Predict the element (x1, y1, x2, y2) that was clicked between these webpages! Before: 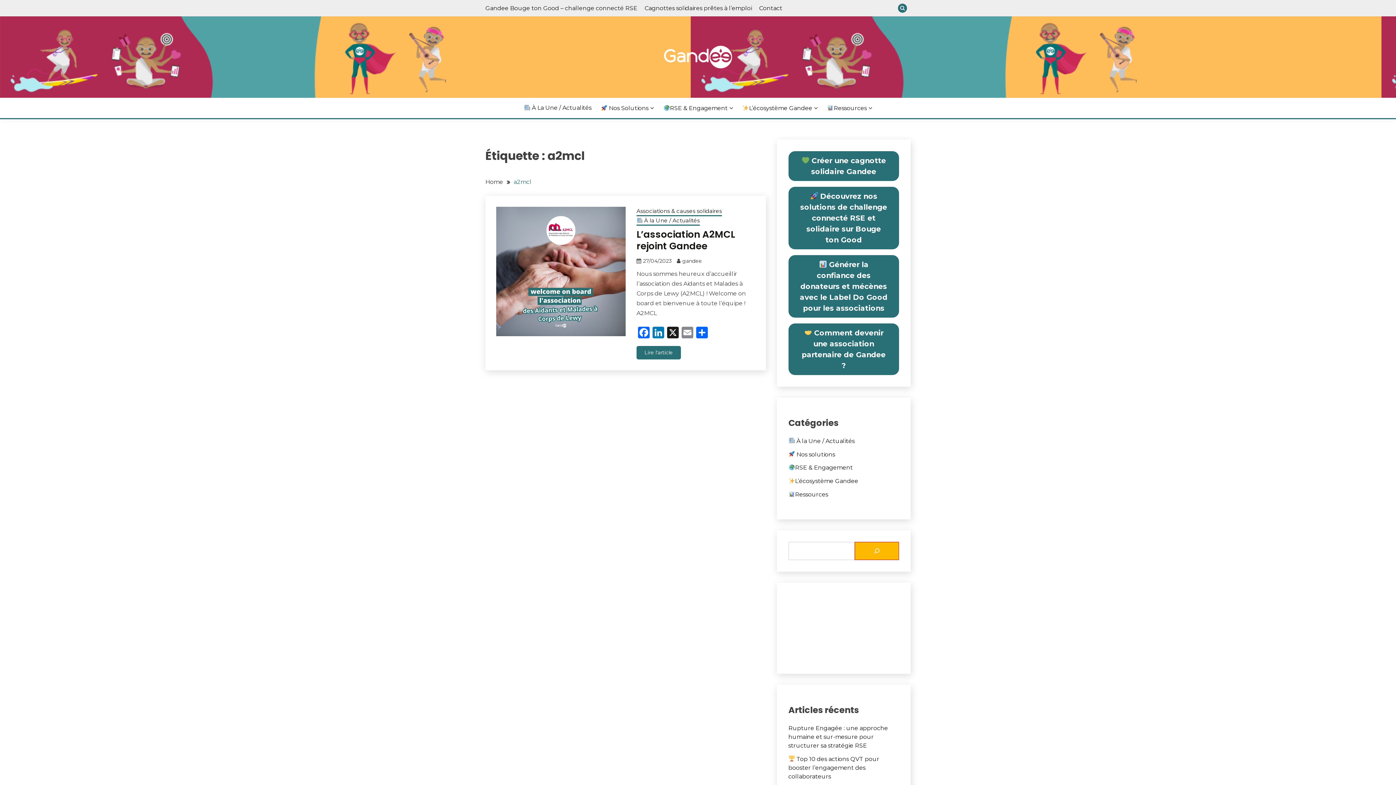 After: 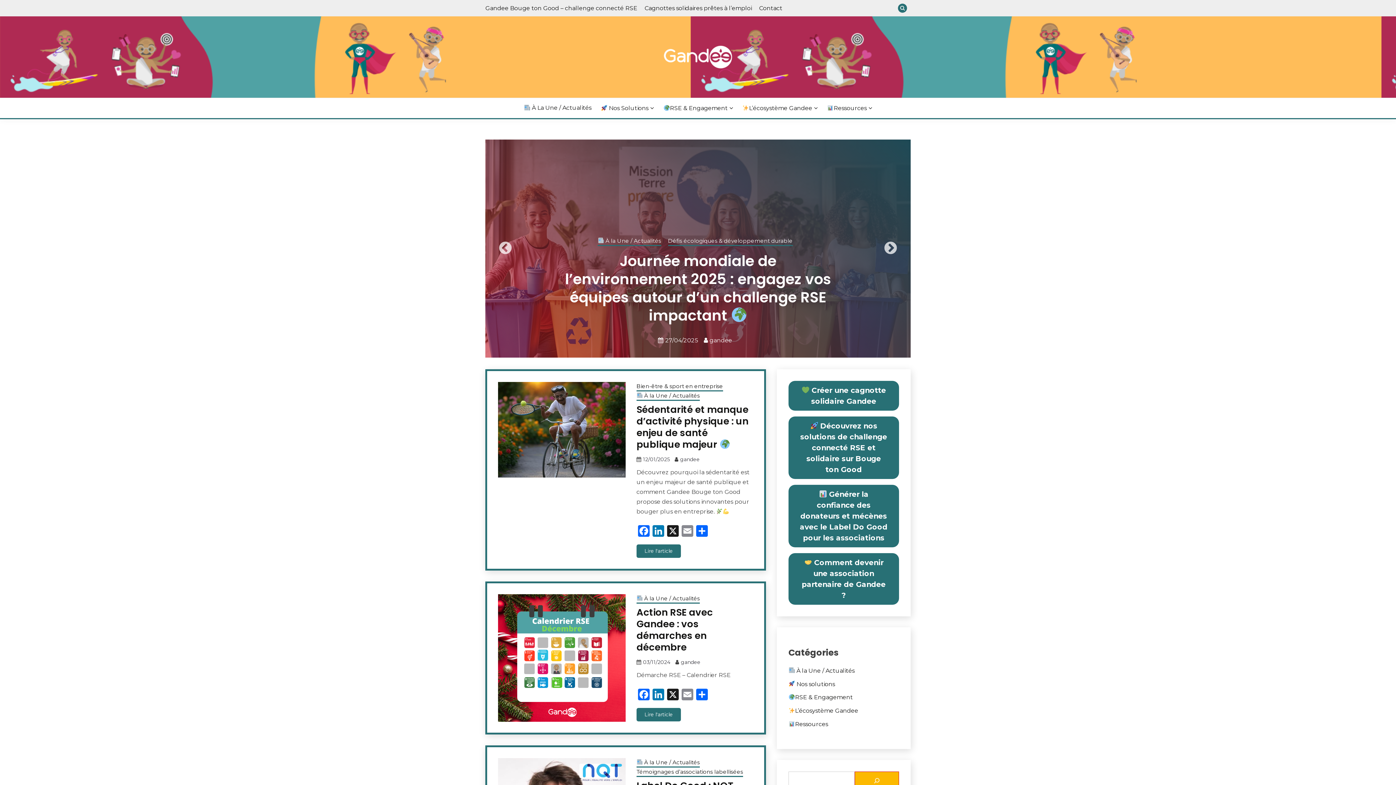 Action: bbox: (485, 29, 910, 85)